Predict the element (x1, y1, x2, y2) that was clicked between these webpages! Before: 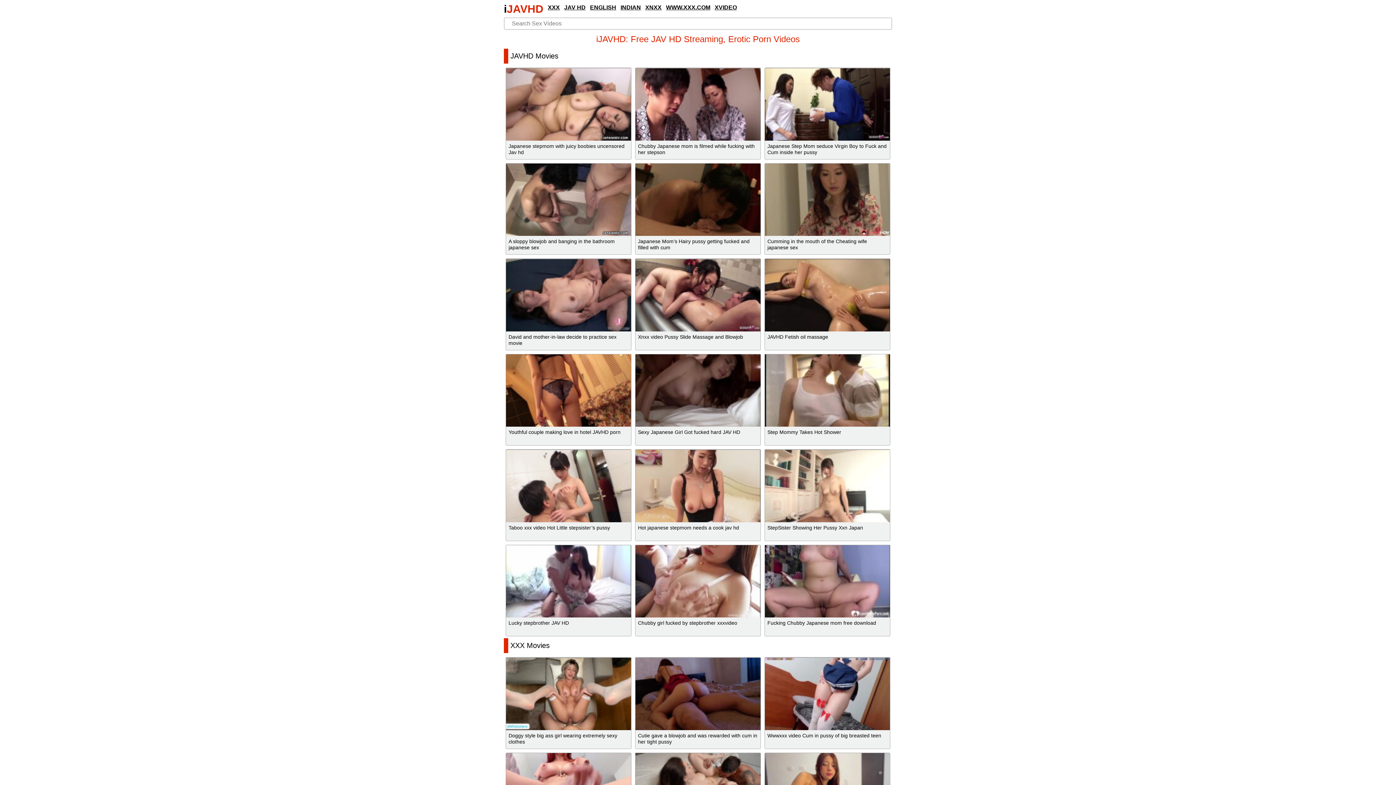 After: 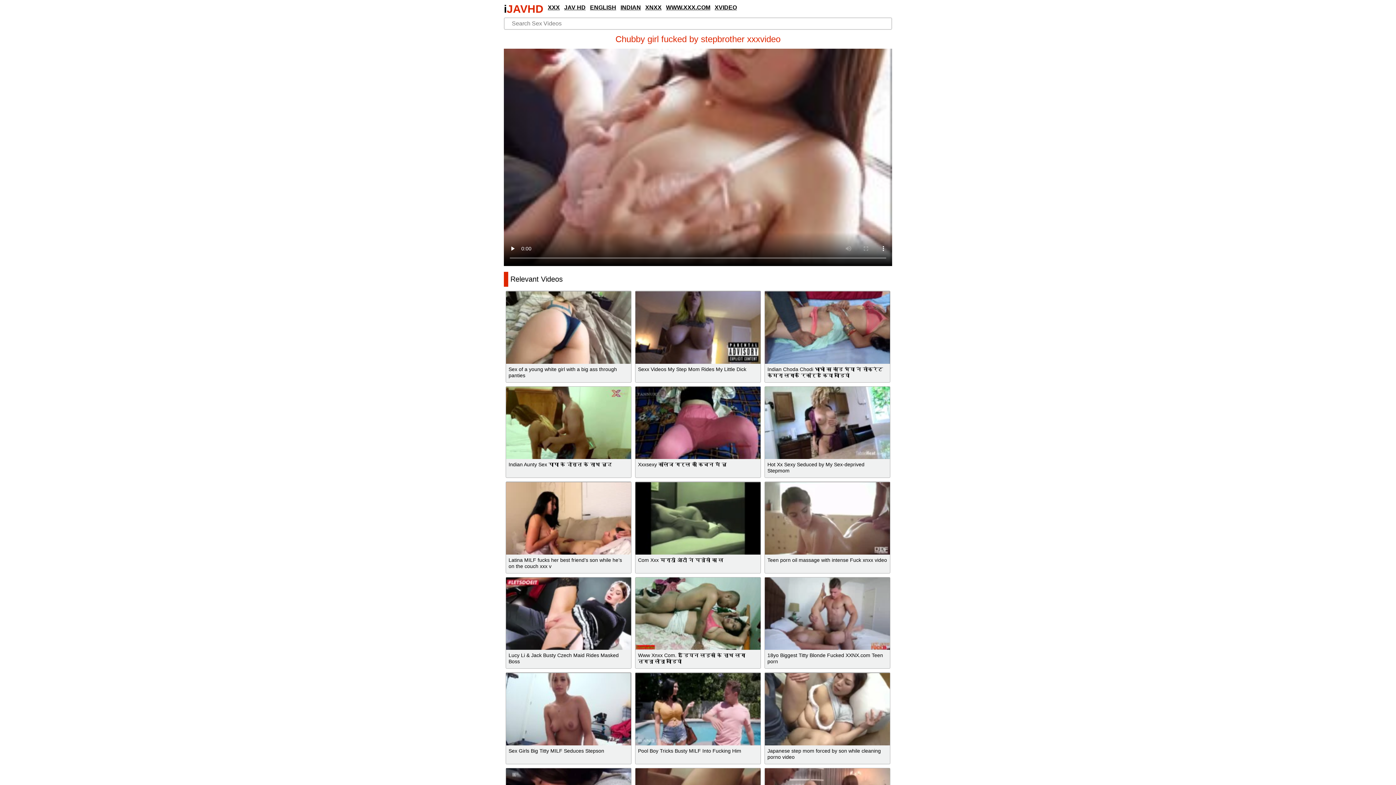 Action: bbox: (635, 545, 760, 617)